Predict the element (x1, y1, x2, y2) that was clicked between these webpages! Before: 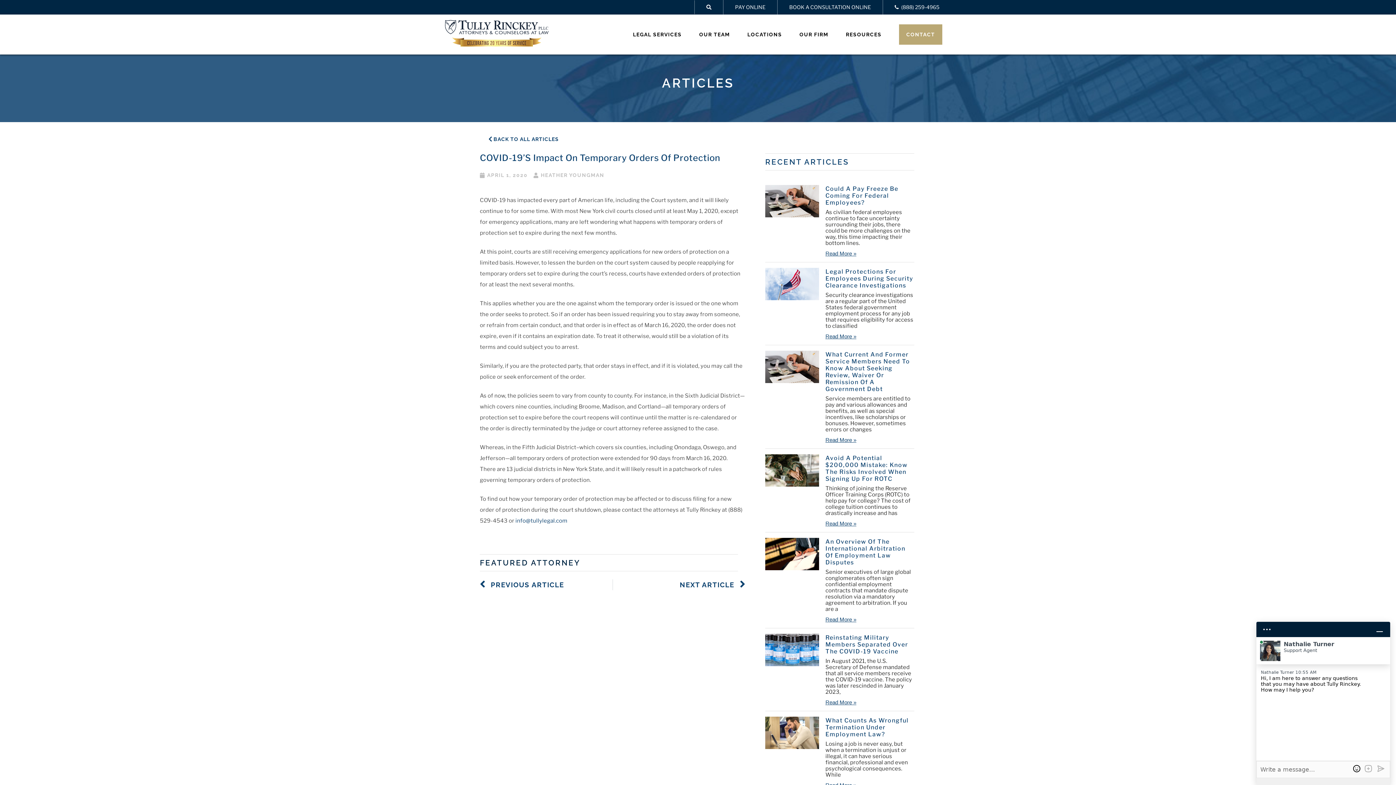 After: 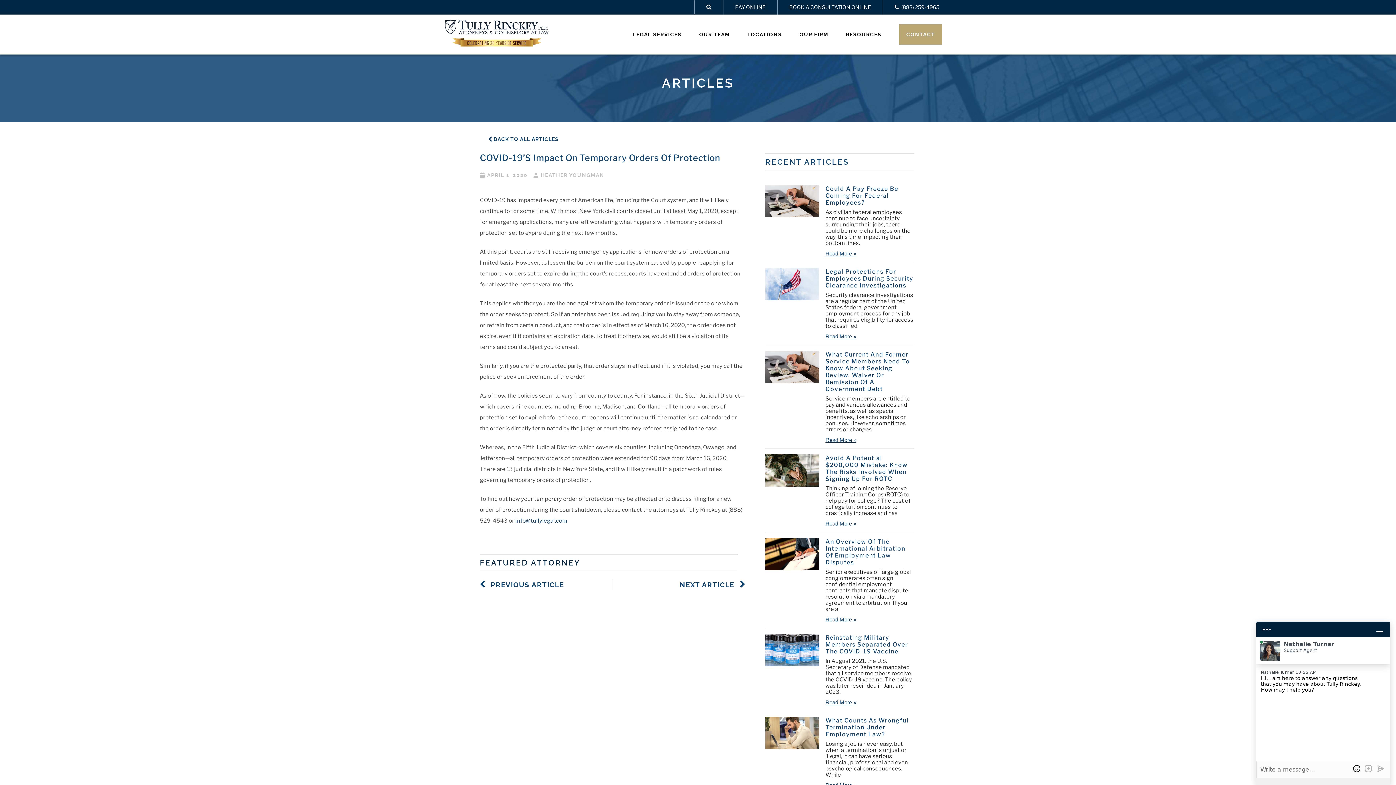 Action: label: info@tullylegal.com bbox: (515, 517, 567, 524)